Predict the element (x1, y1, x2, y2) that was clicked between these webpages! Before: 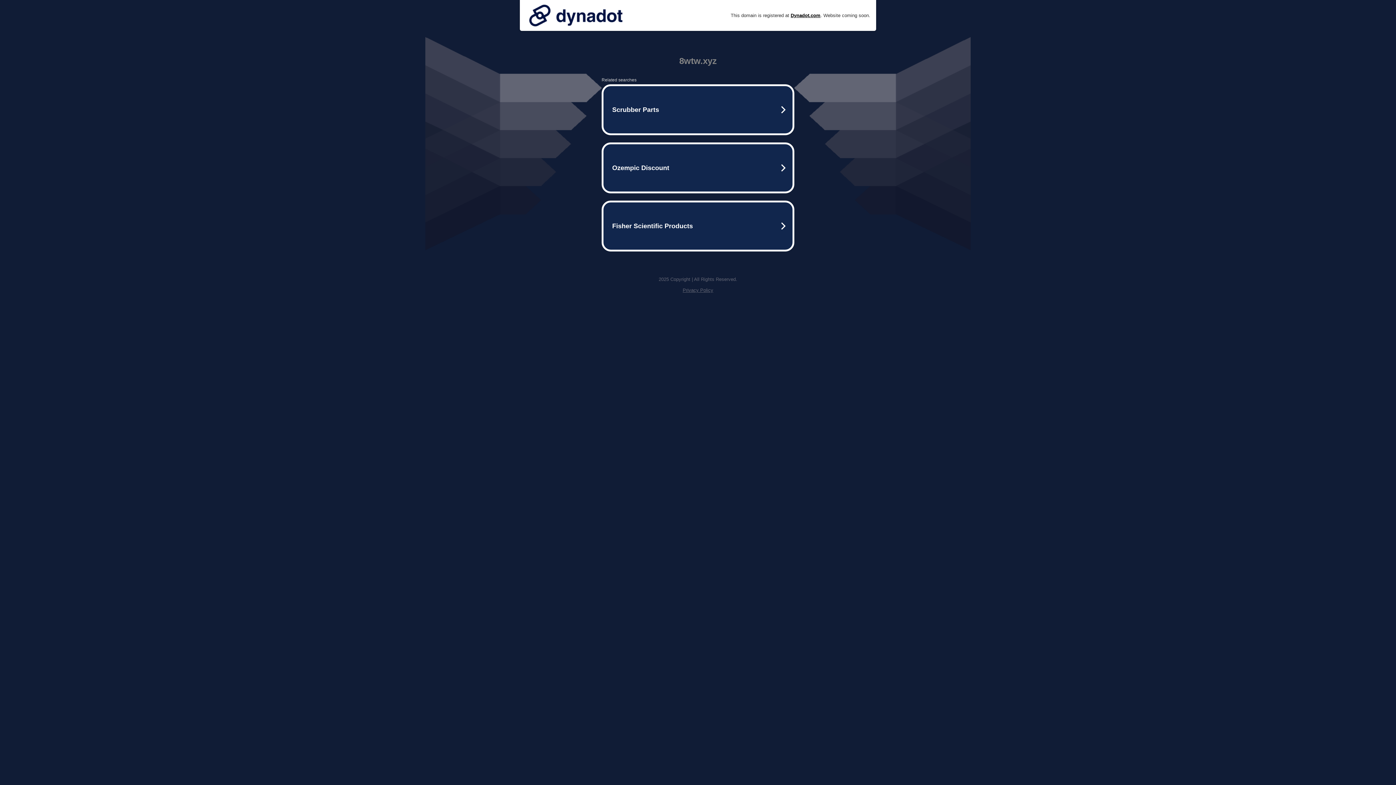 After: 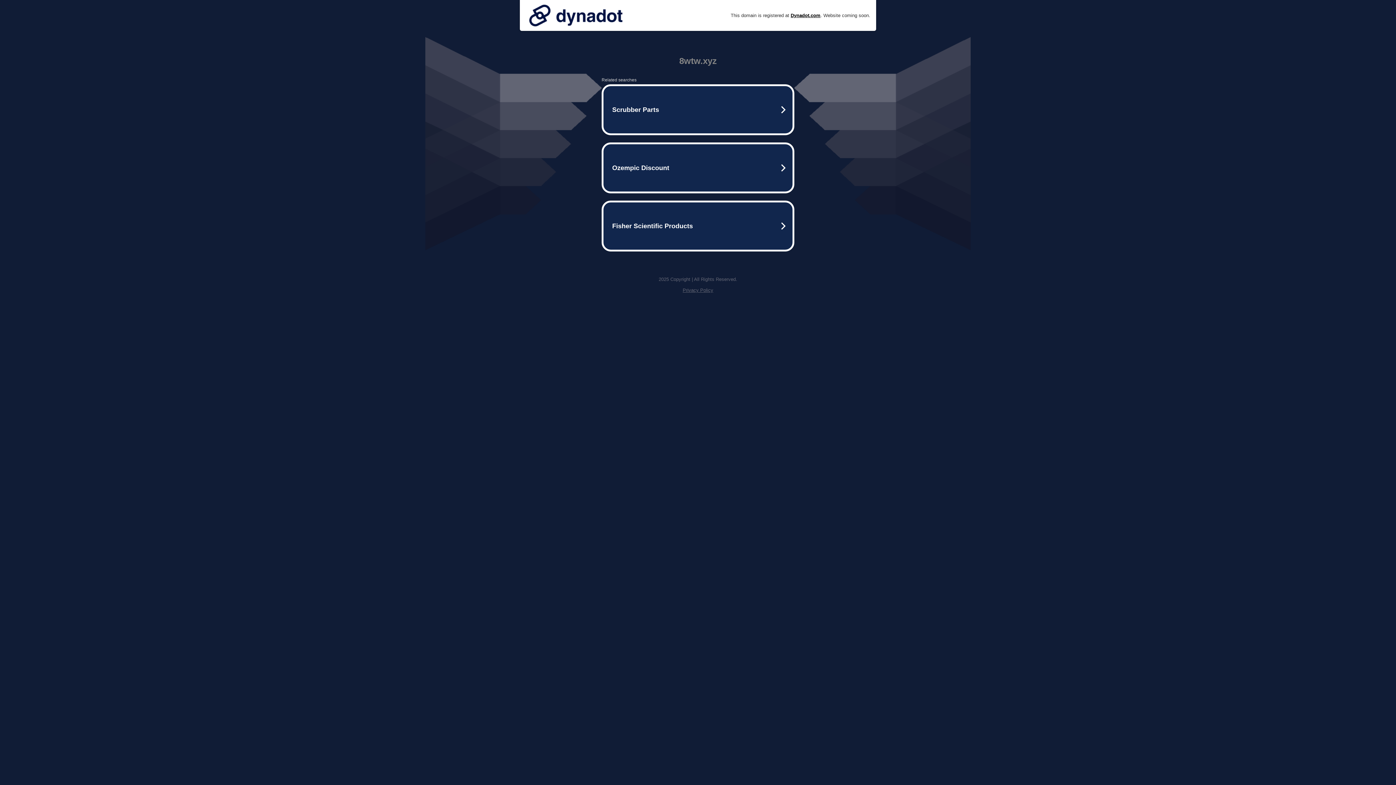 Action: bbox: (682, 287, 713, 293) label: Privacy Policy